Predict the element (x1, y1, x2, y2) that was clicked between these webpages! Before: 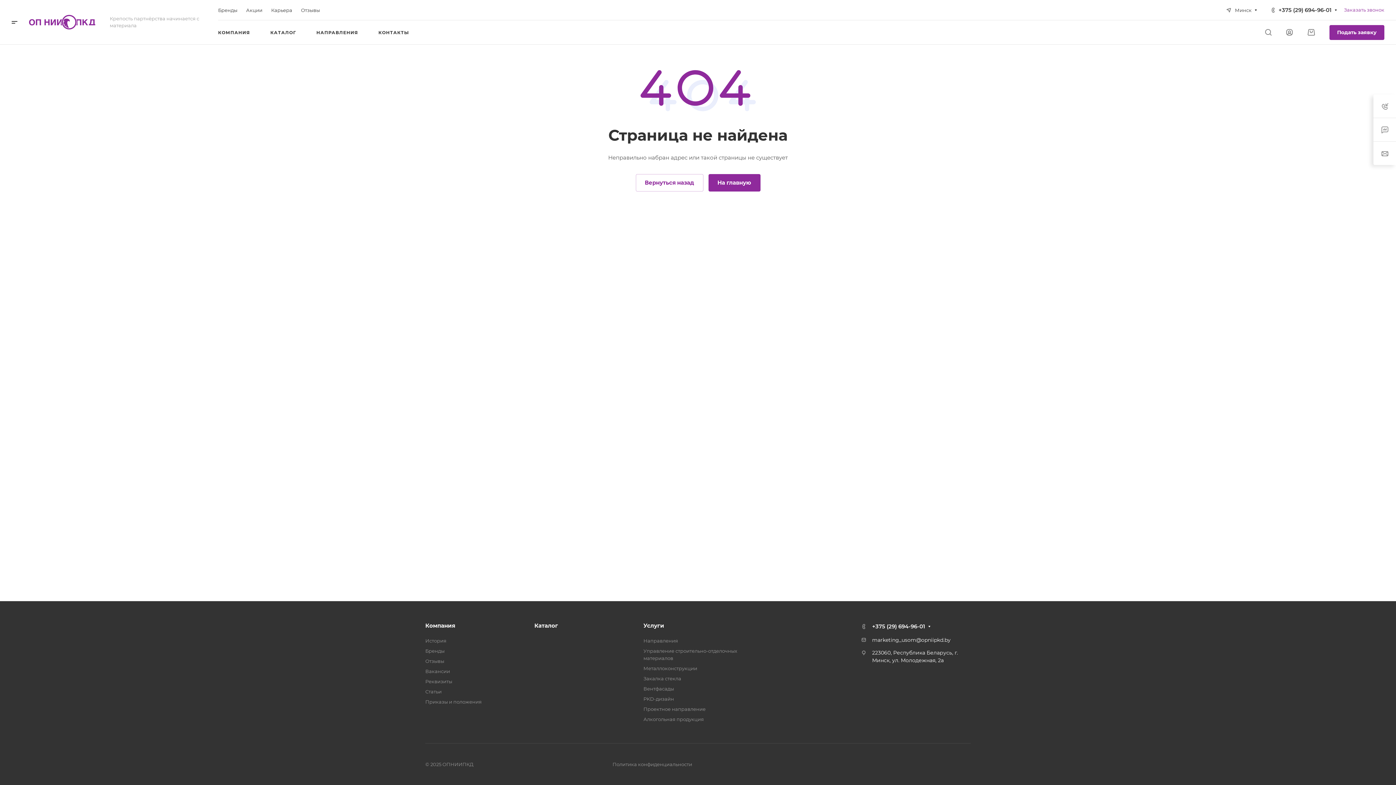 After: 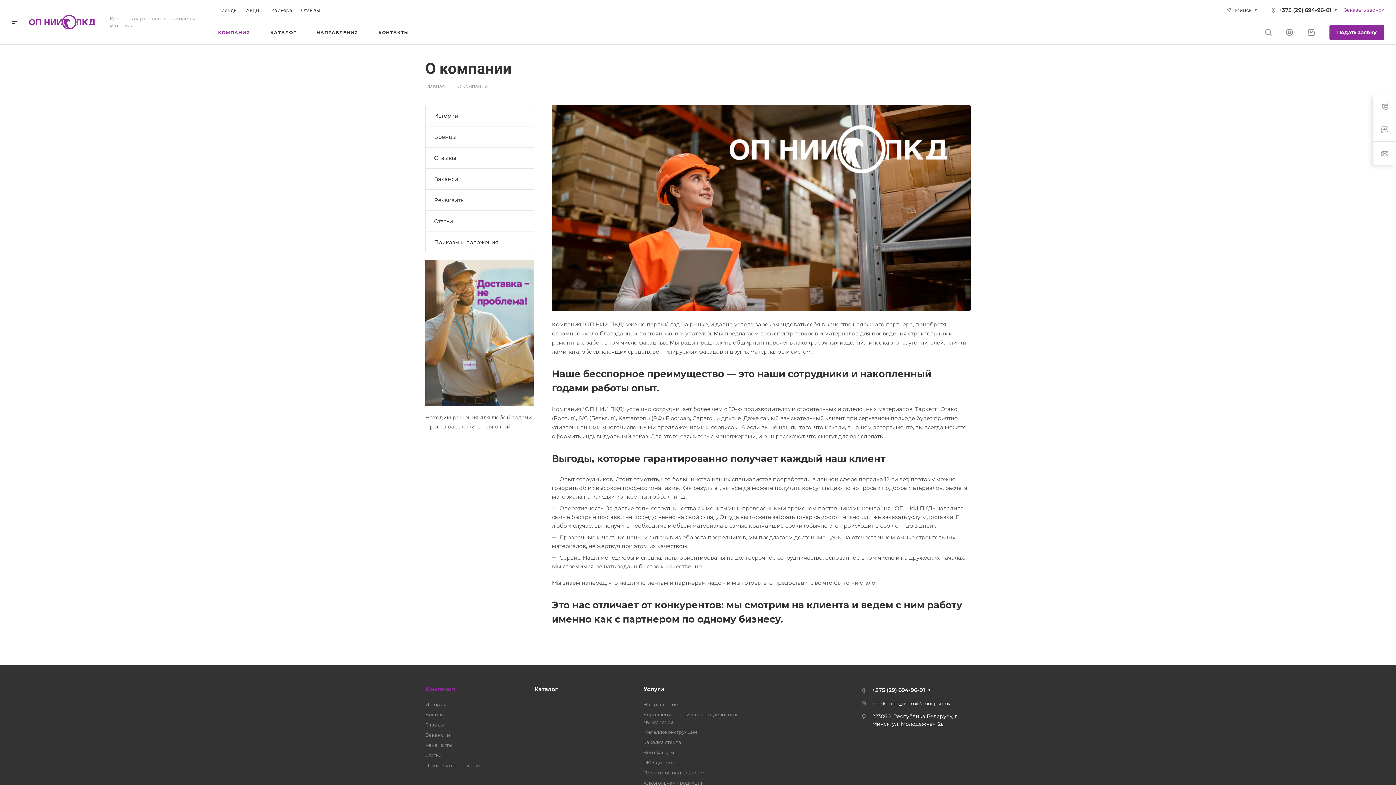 Action: bbox: (218, 20, 250, 44) label: КОМПАНИЯ